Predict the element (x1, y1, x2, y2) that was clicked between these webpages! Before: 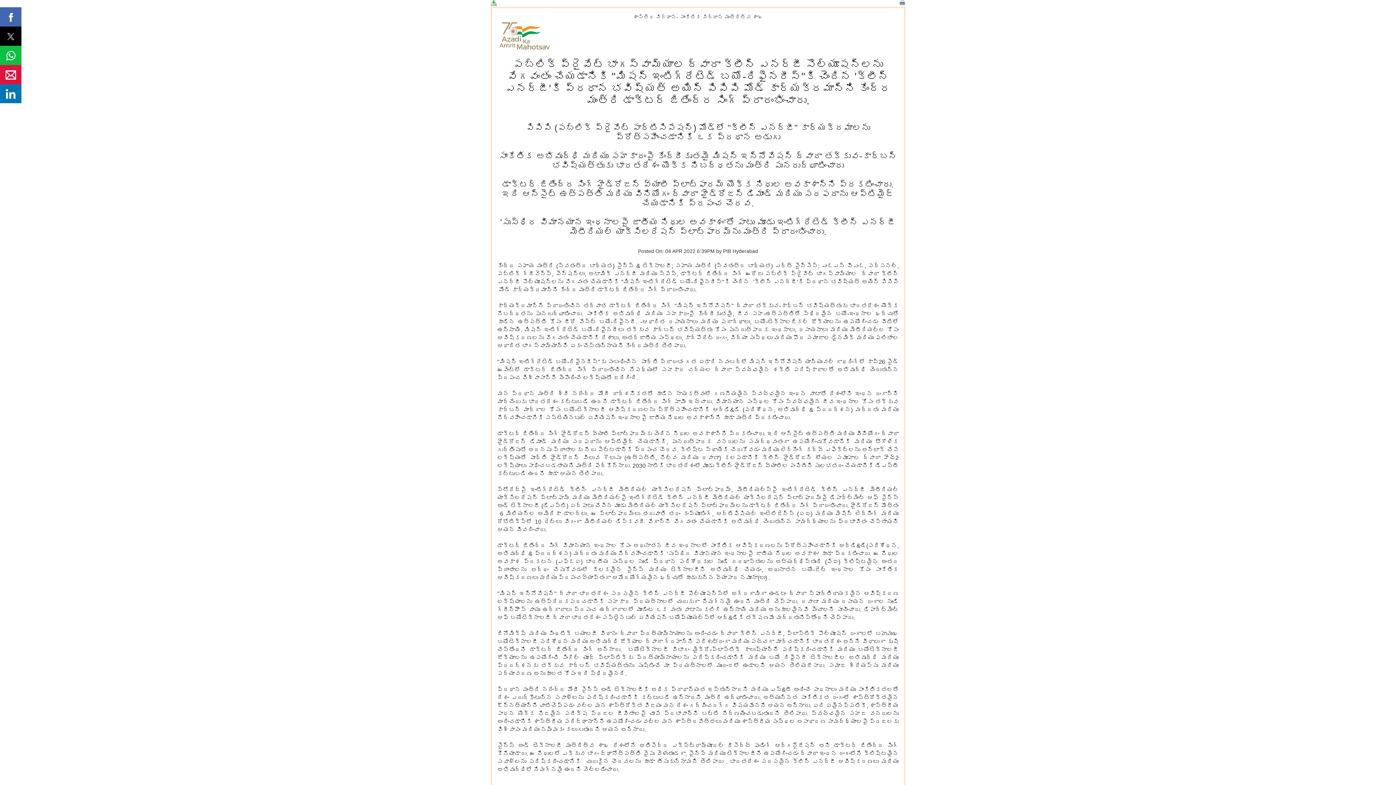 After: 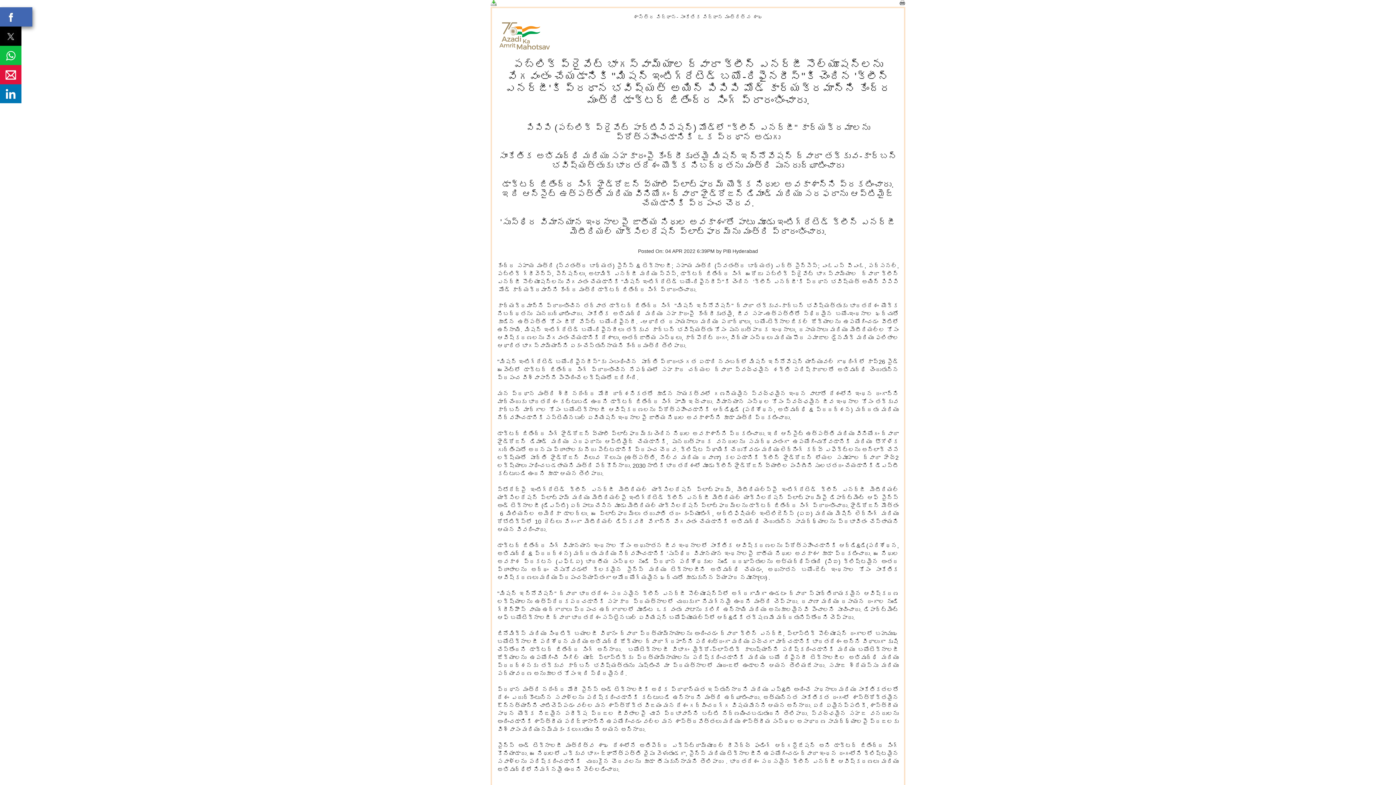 Action: bbox: (0, 7, 21, 26)